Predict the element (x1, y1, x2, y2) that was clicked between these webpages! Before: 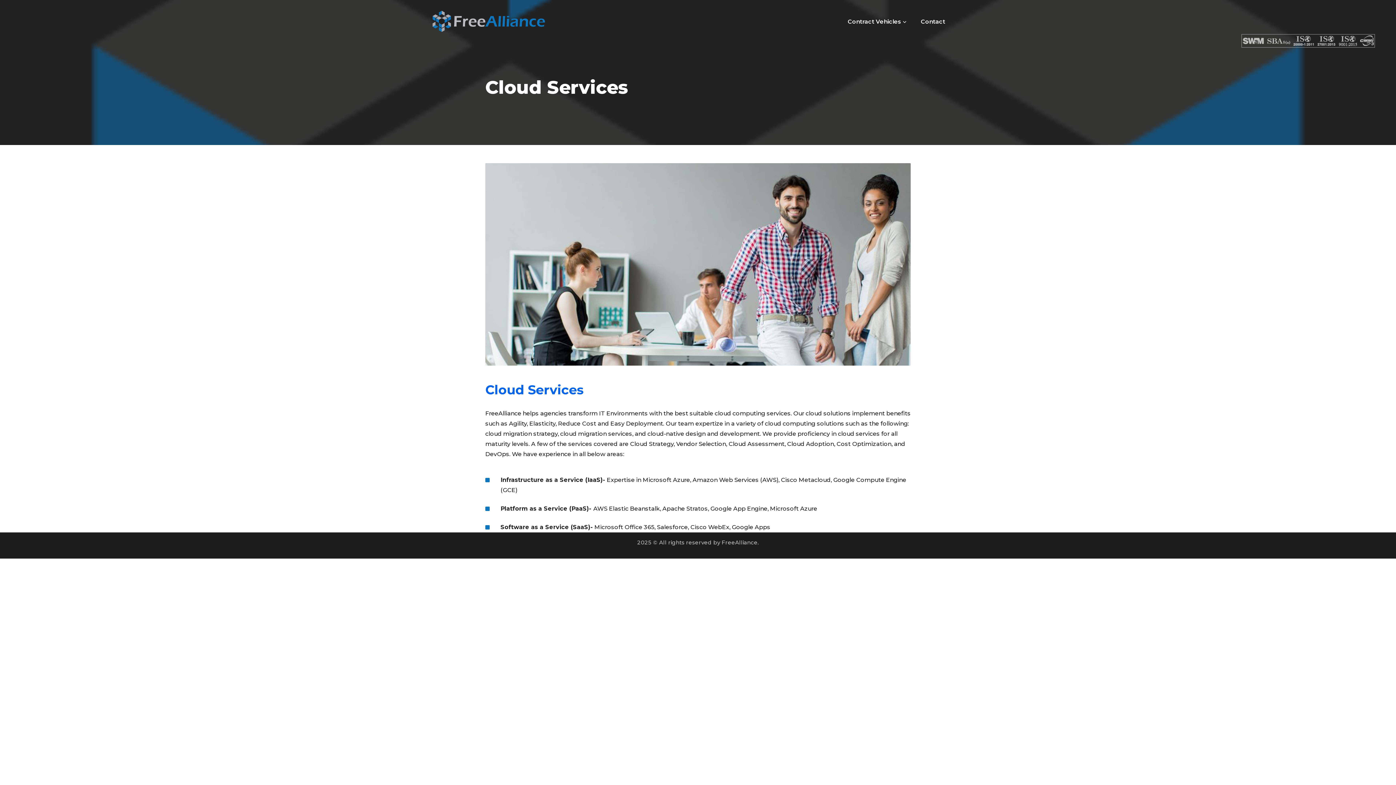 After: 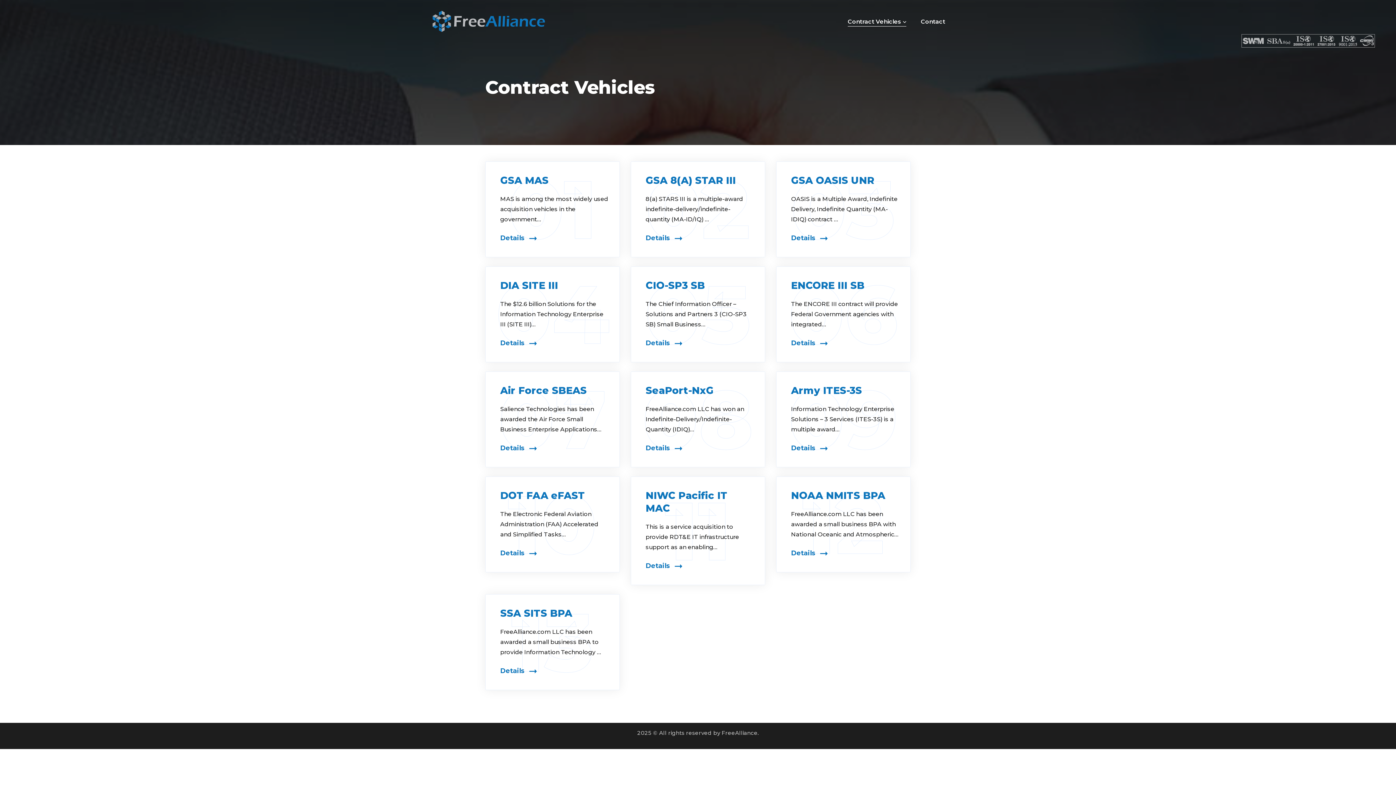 Action: label: Contract Vehicles bbox: (848, 0, 906, 43)